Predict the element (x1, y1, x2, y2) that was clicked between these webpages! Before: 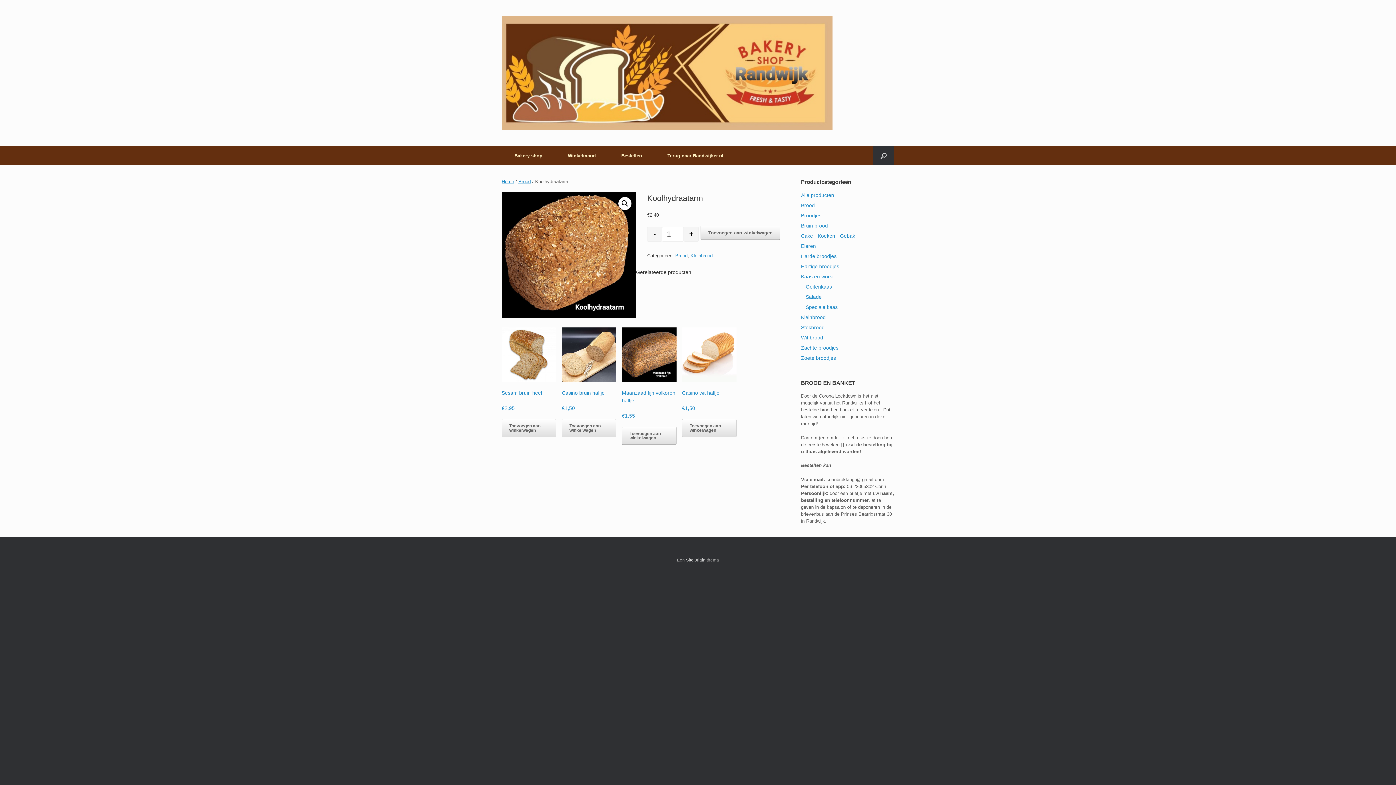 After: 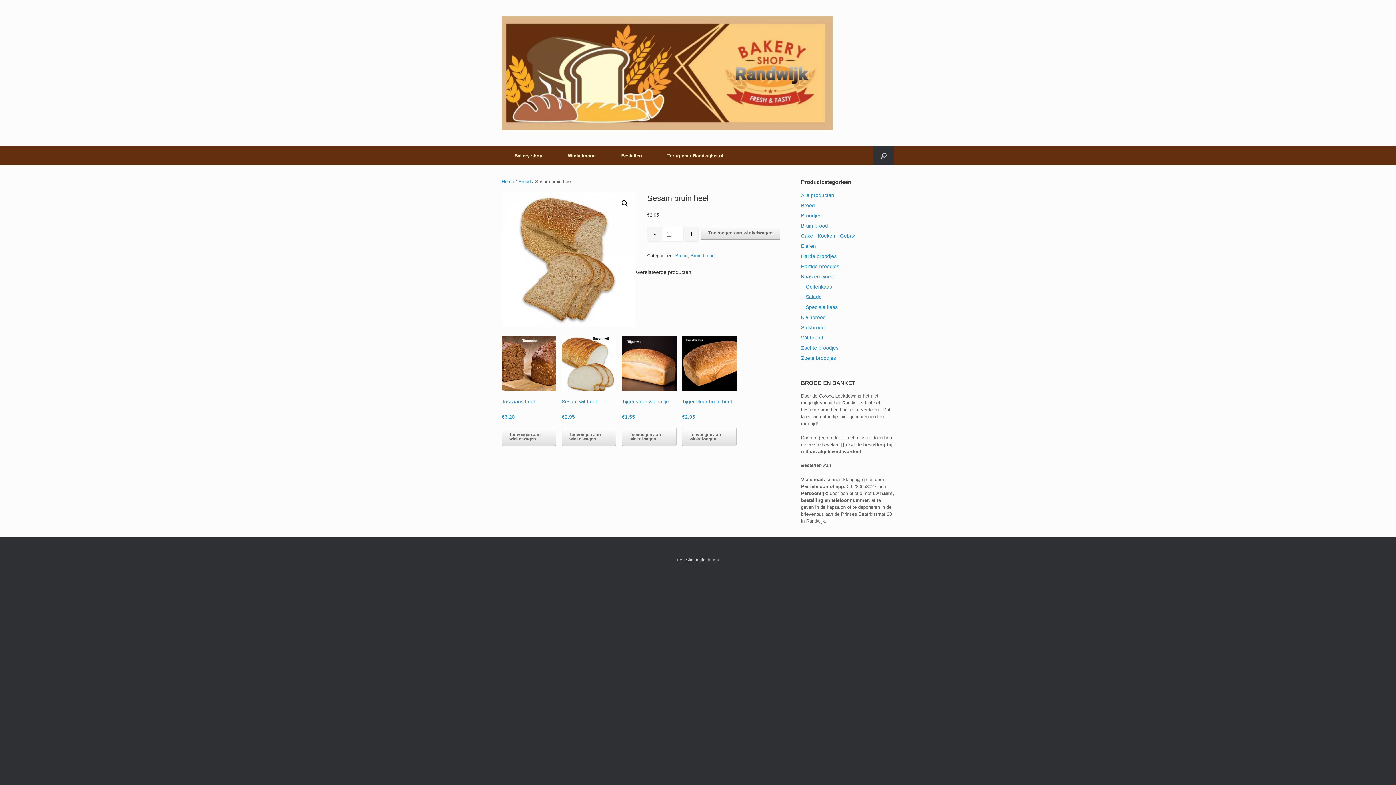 Action: bbox: (501, 327, 556, 412) label: Sesam bruin heel
€2,95